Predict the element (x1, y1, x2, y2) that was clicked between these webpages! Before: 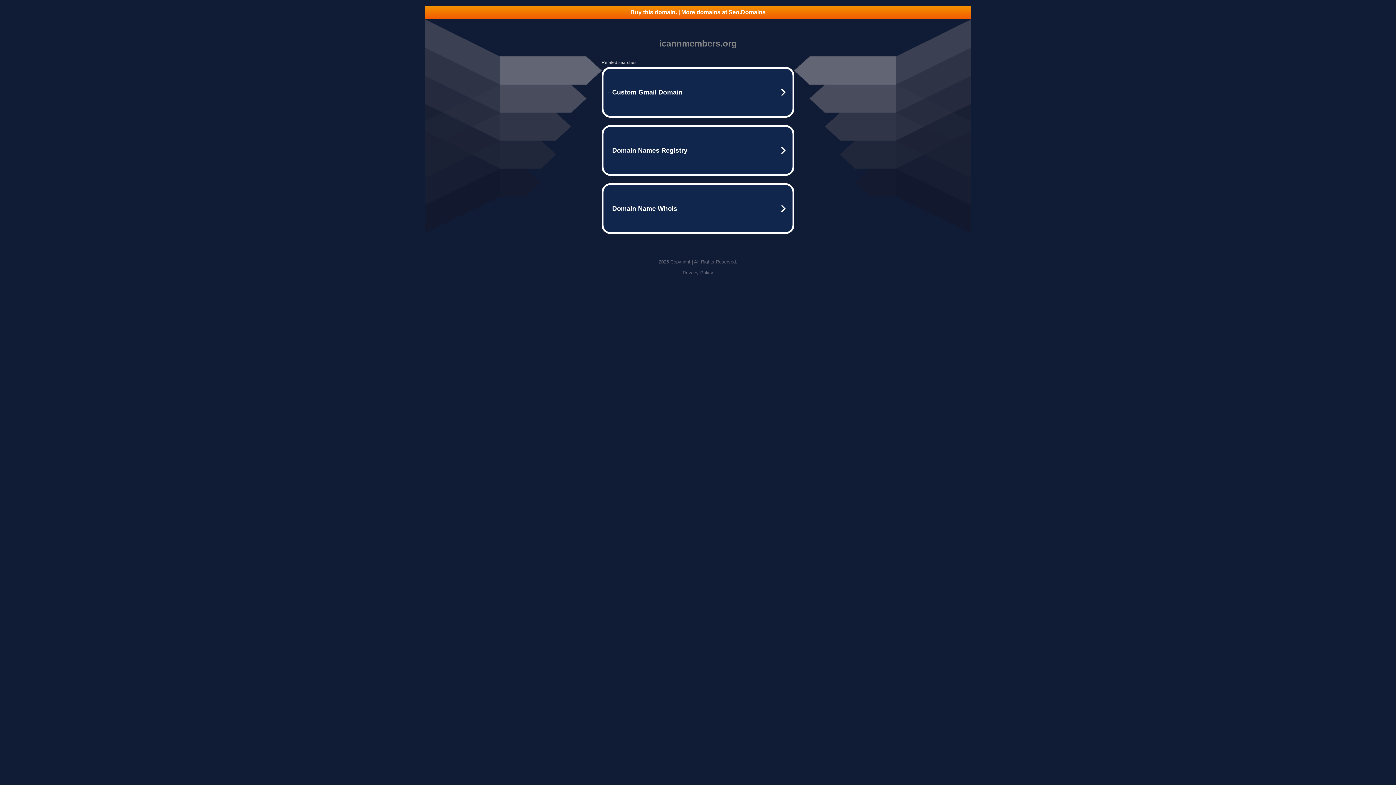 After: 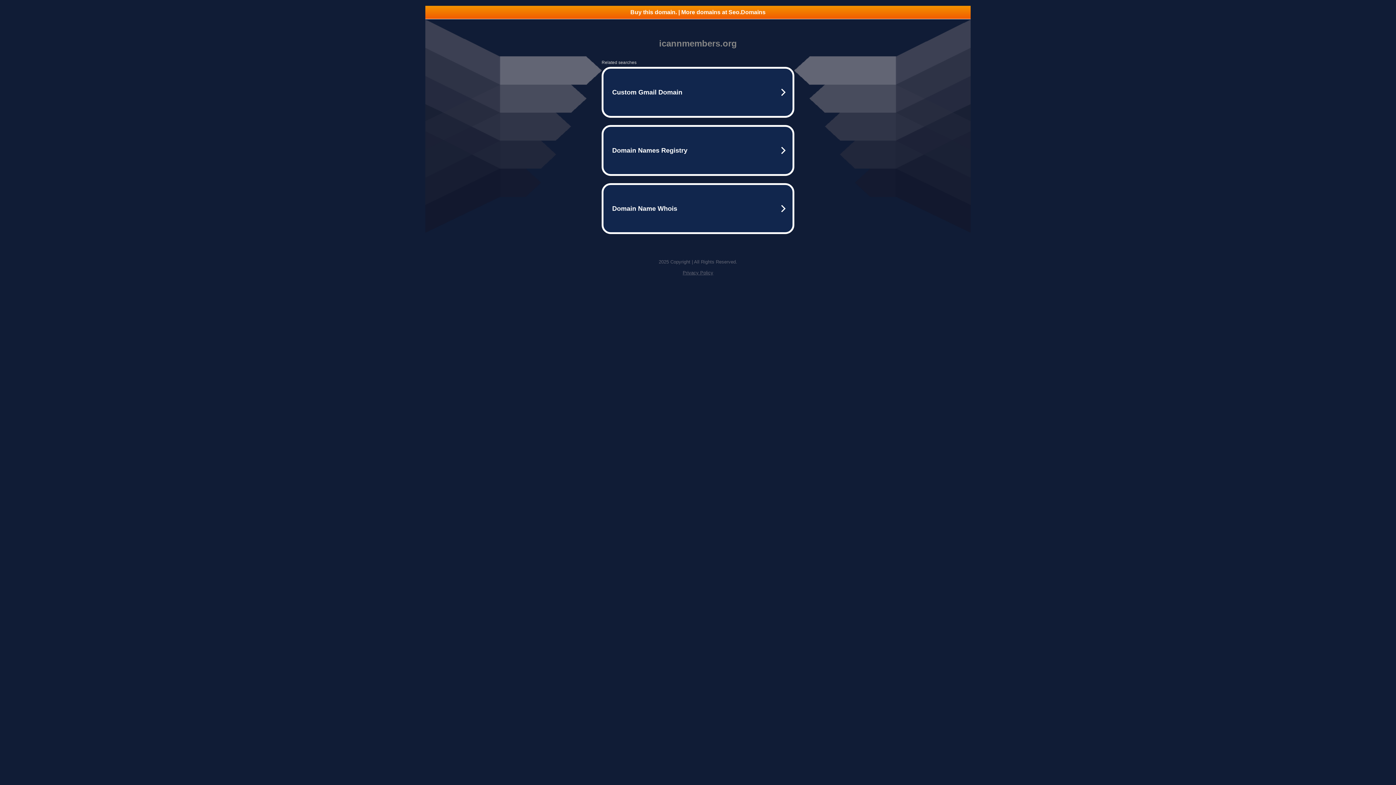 Action: label: Privacy Policy bbox: (682, 270, 713, 275)